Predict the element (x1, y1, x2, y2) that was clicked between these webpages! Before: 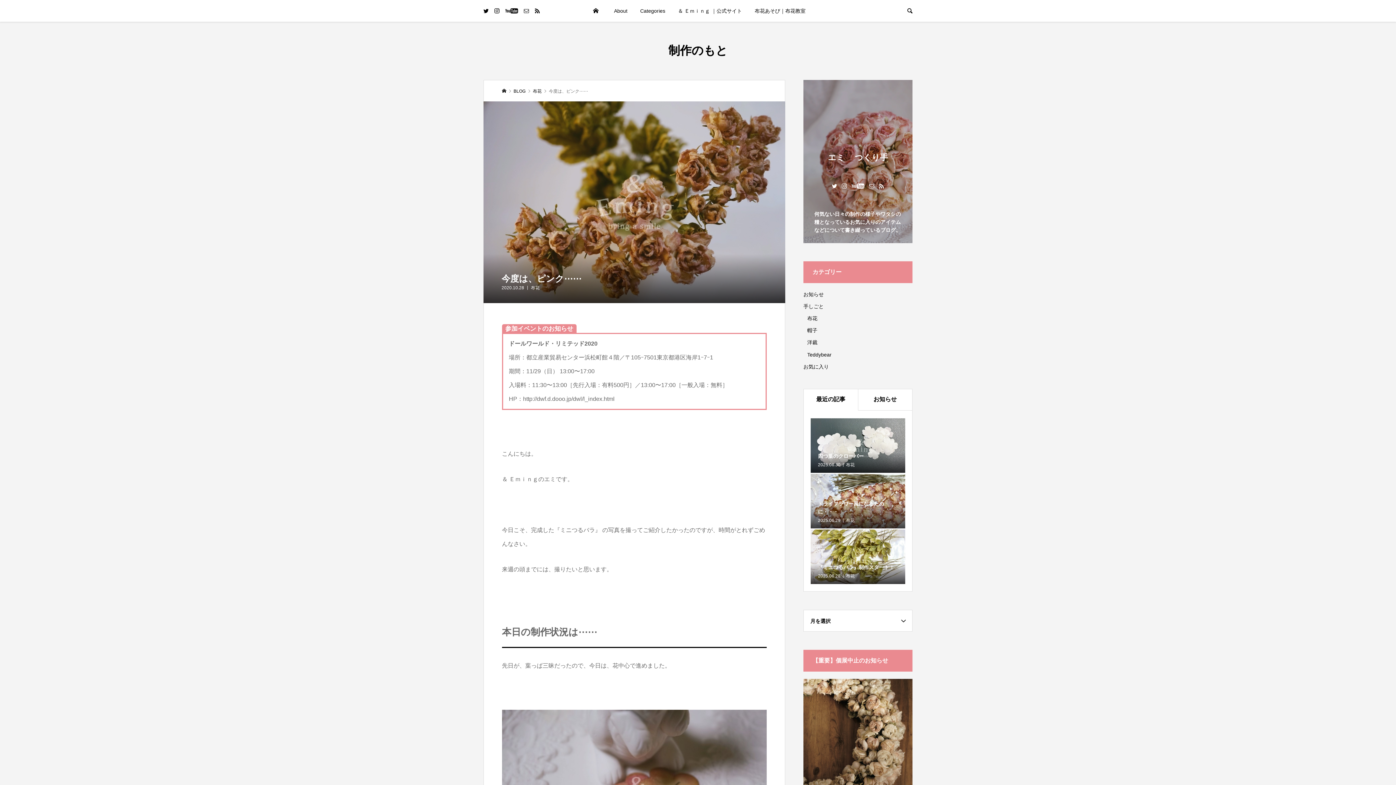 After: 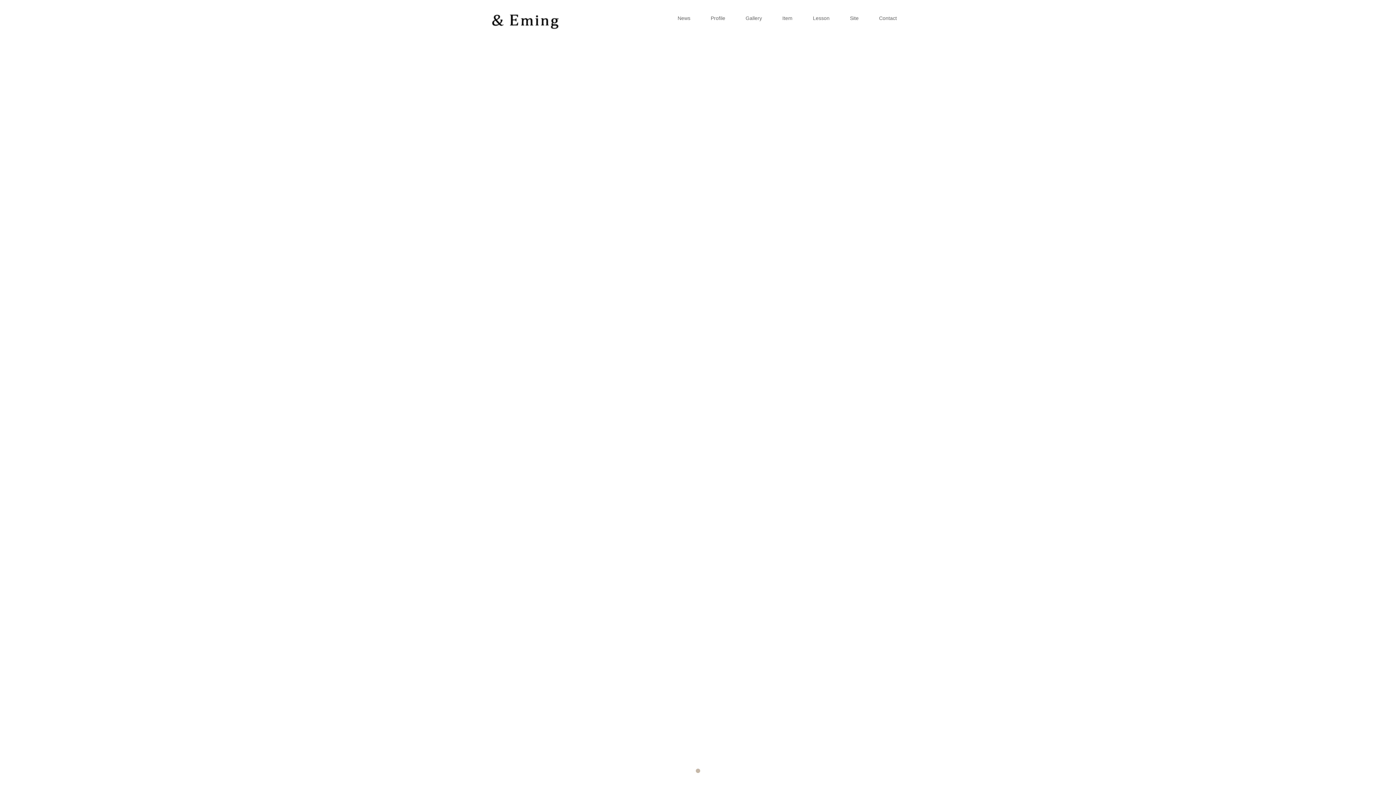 Action: label: ＆ Ｅｍｉｎｇ ｜公式サイト bbox: (678, 0, 742, 21)